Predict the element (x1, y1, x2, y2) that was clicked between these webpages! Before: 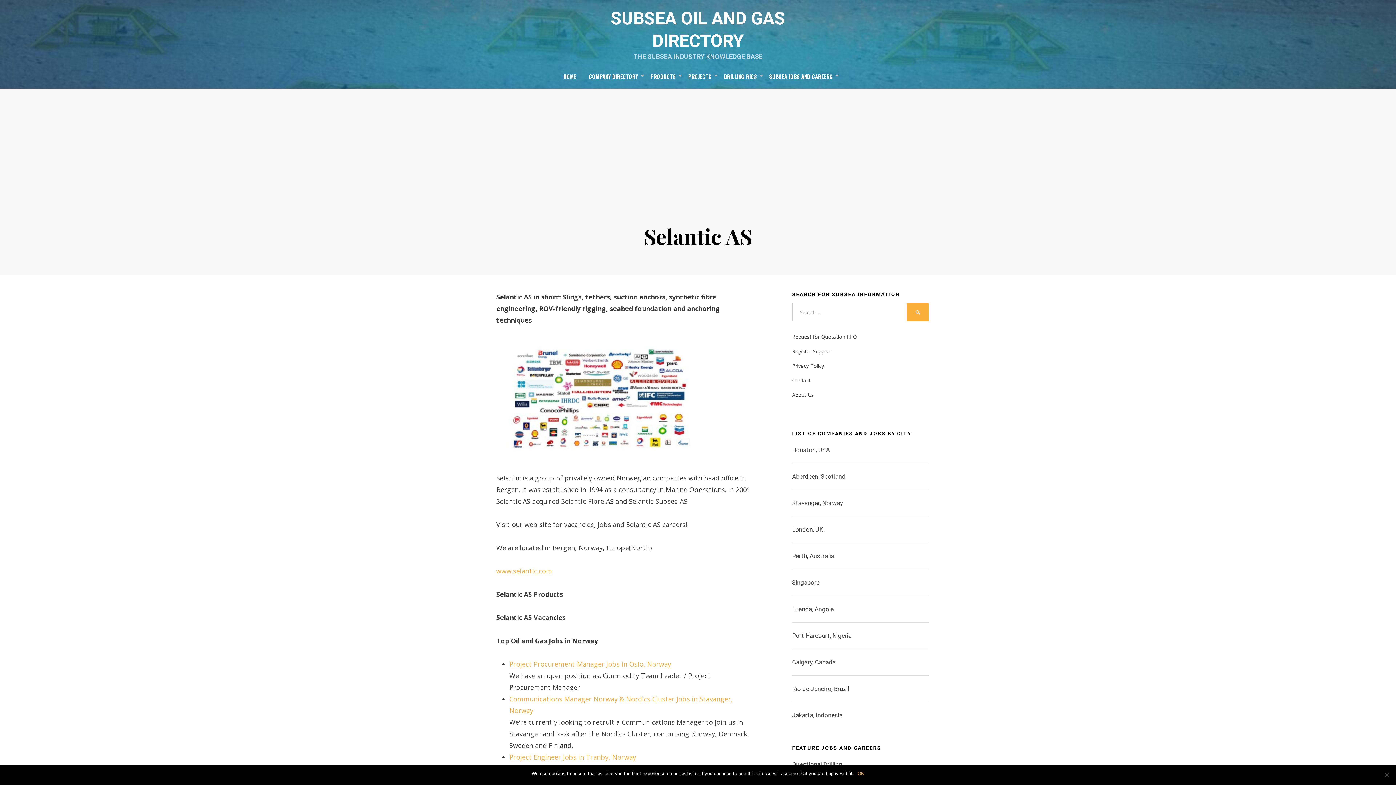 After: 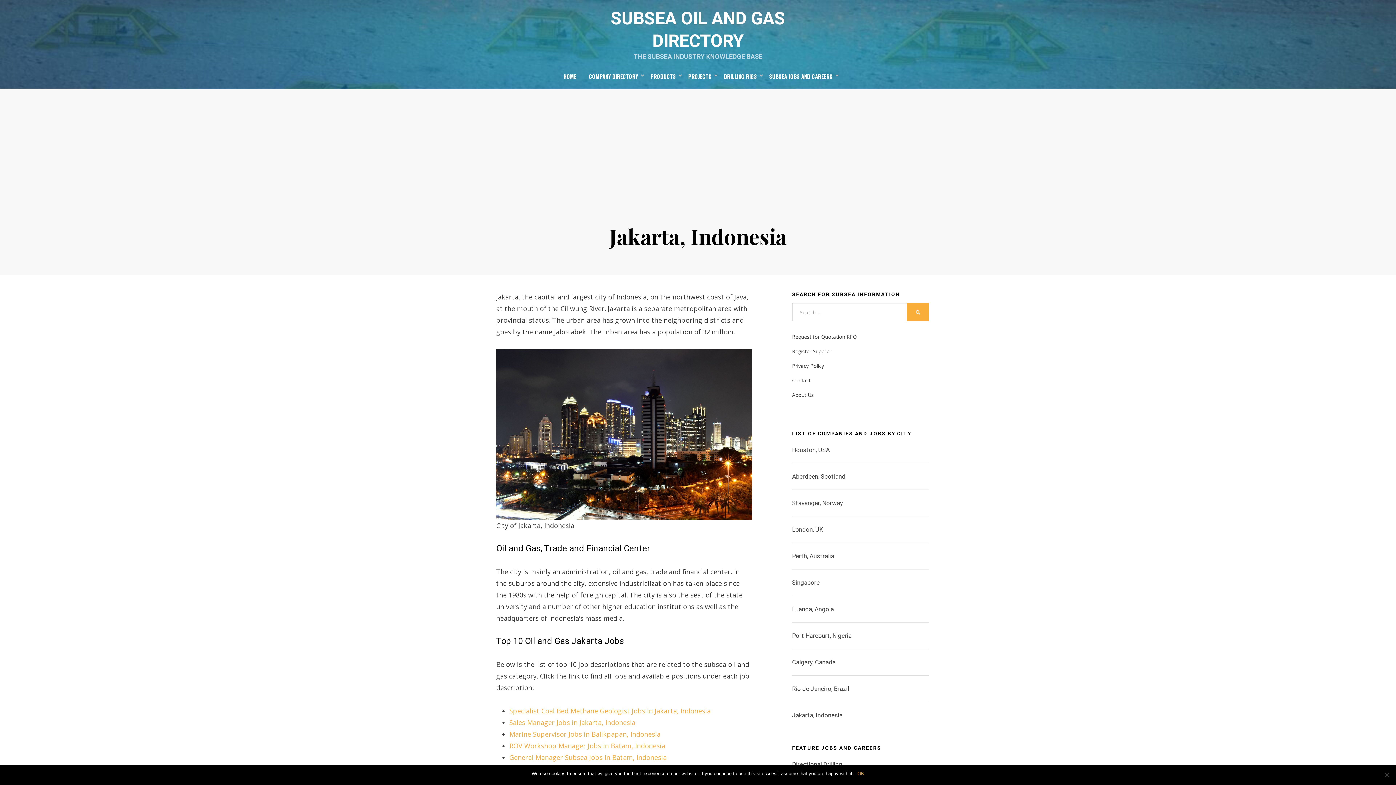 Action: bbox: (792, 712, 842, 719) label: Jakarta, Indonesia